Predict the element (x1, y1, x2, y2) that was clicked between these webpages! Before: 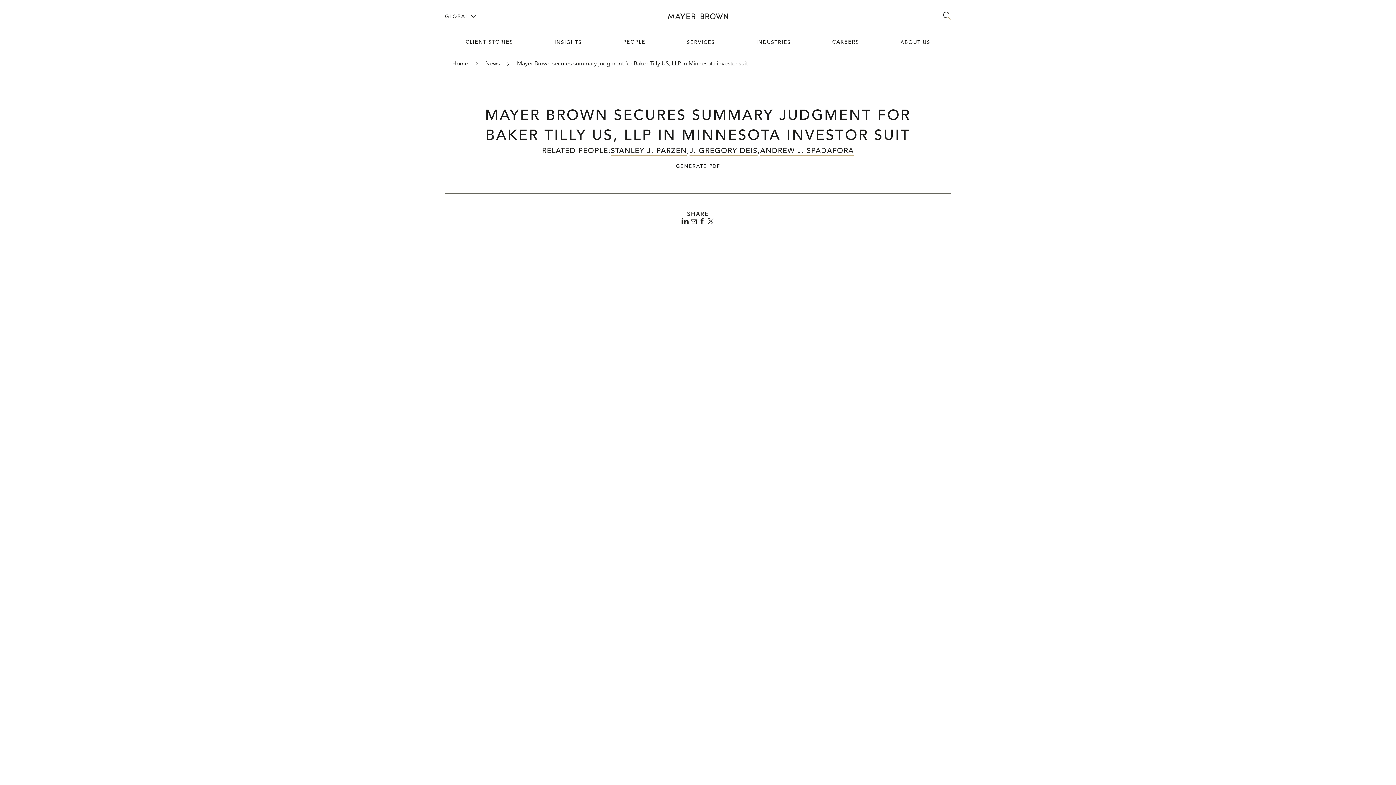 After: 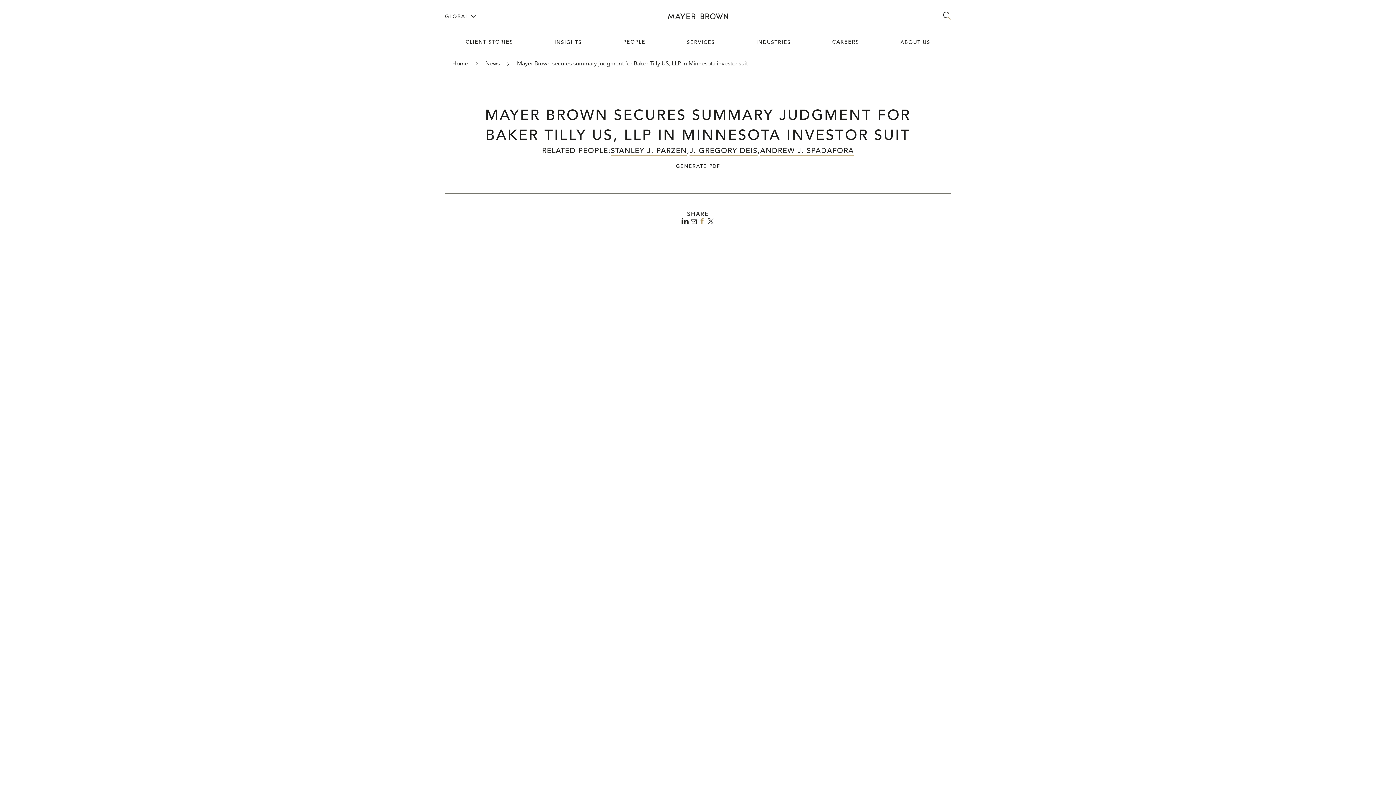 Action: bbox: (698, 220, 706, 227) label: Facebook